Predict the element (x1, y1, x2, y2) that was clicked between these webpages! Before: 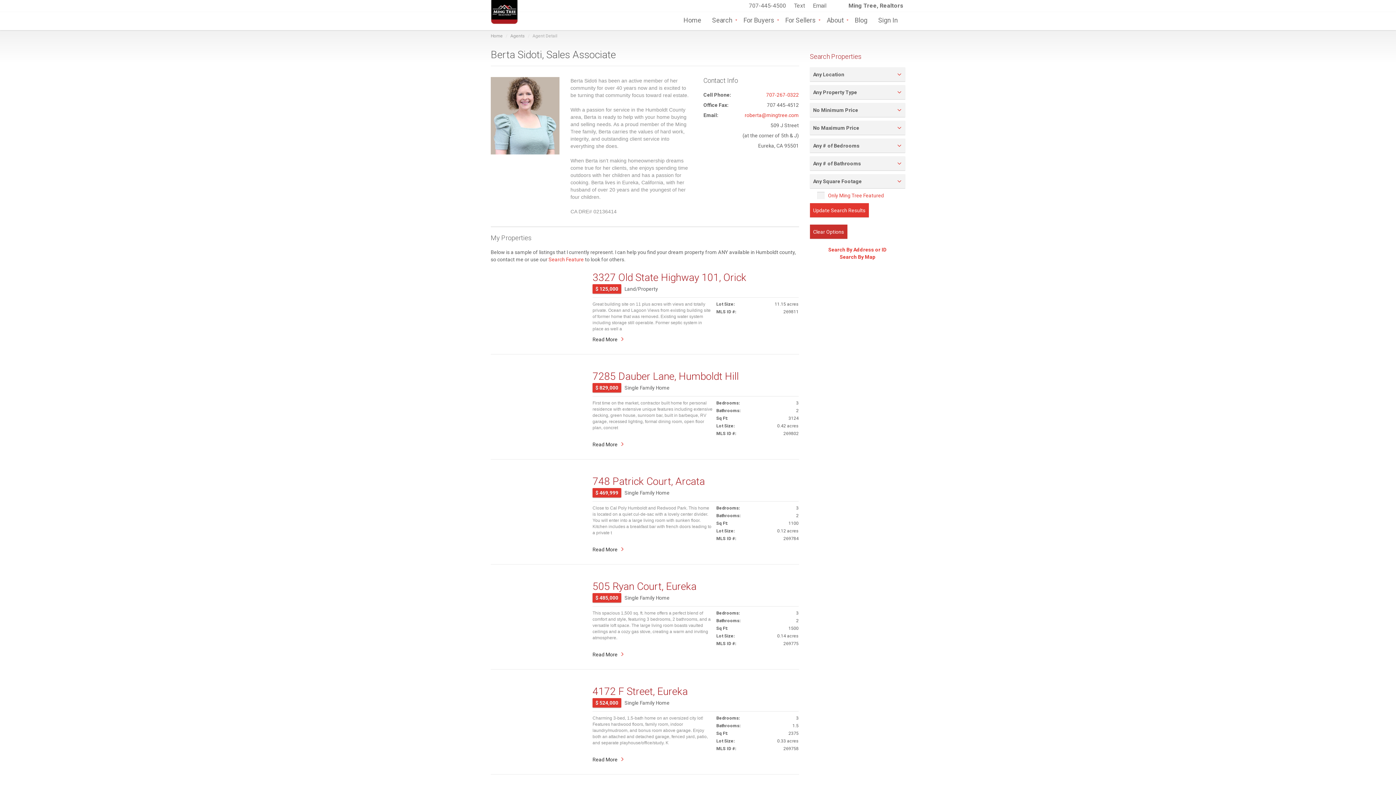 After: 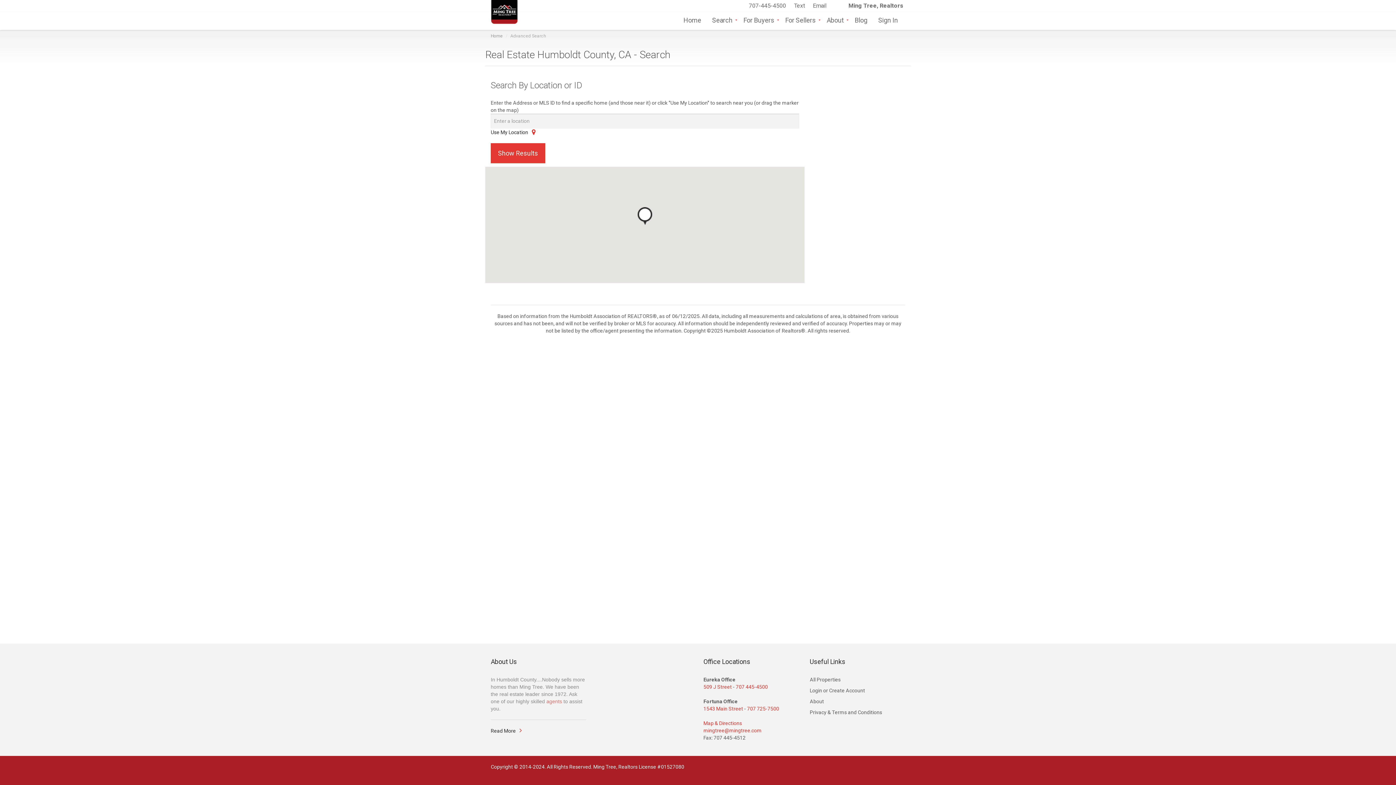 Action: label: Search By Address or ID bbox: (828, 247, 887, 252)